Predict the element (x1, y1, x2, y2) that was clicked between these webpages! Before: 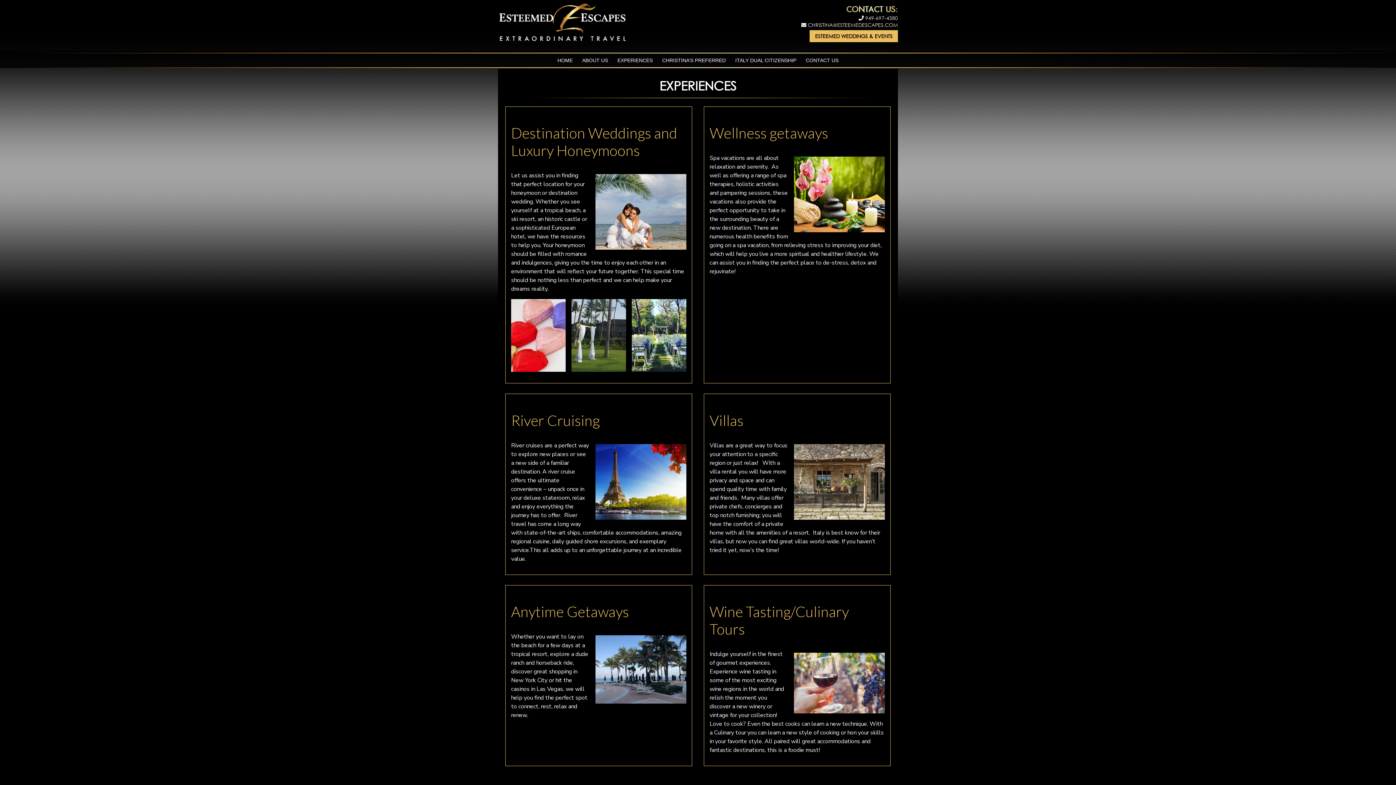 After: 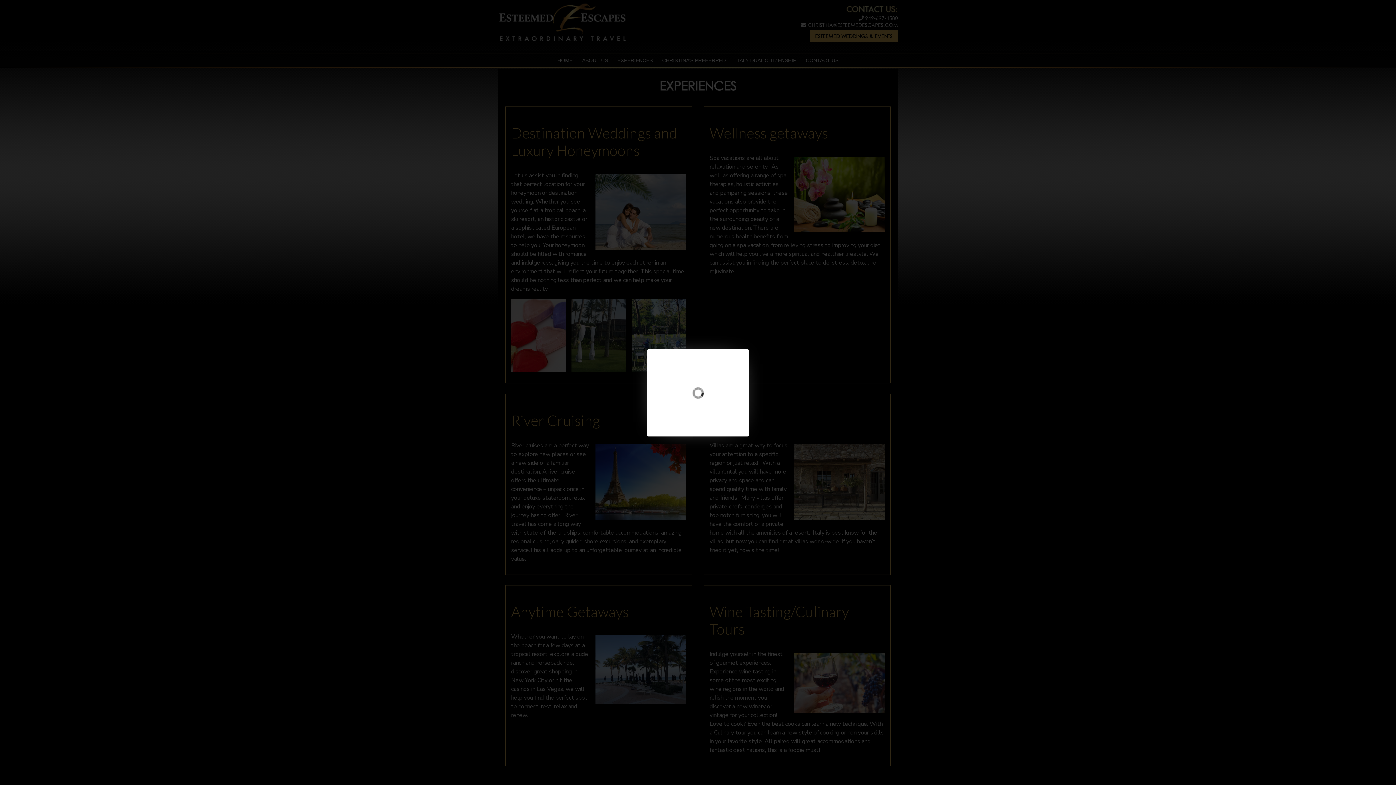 Action: bbox: (794, 224, 885, 232)